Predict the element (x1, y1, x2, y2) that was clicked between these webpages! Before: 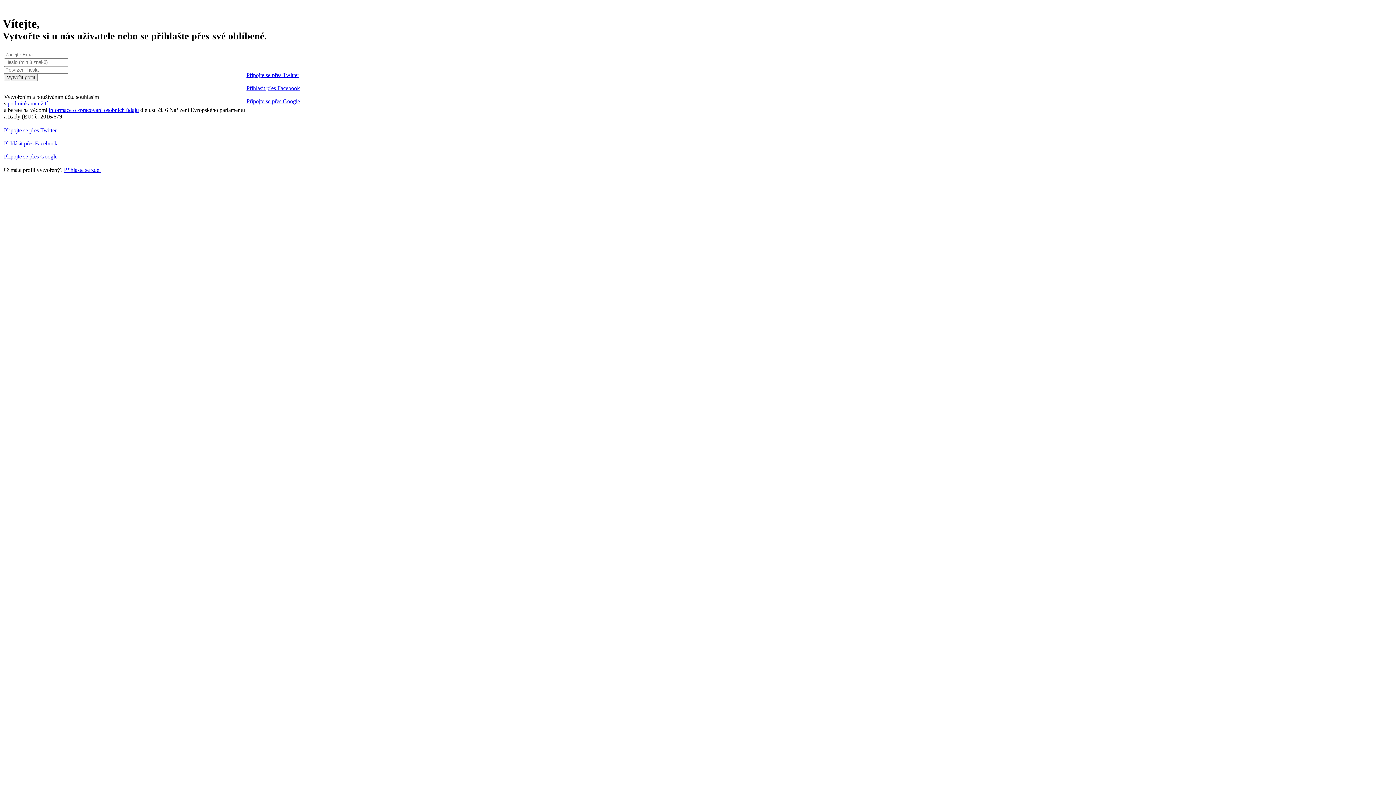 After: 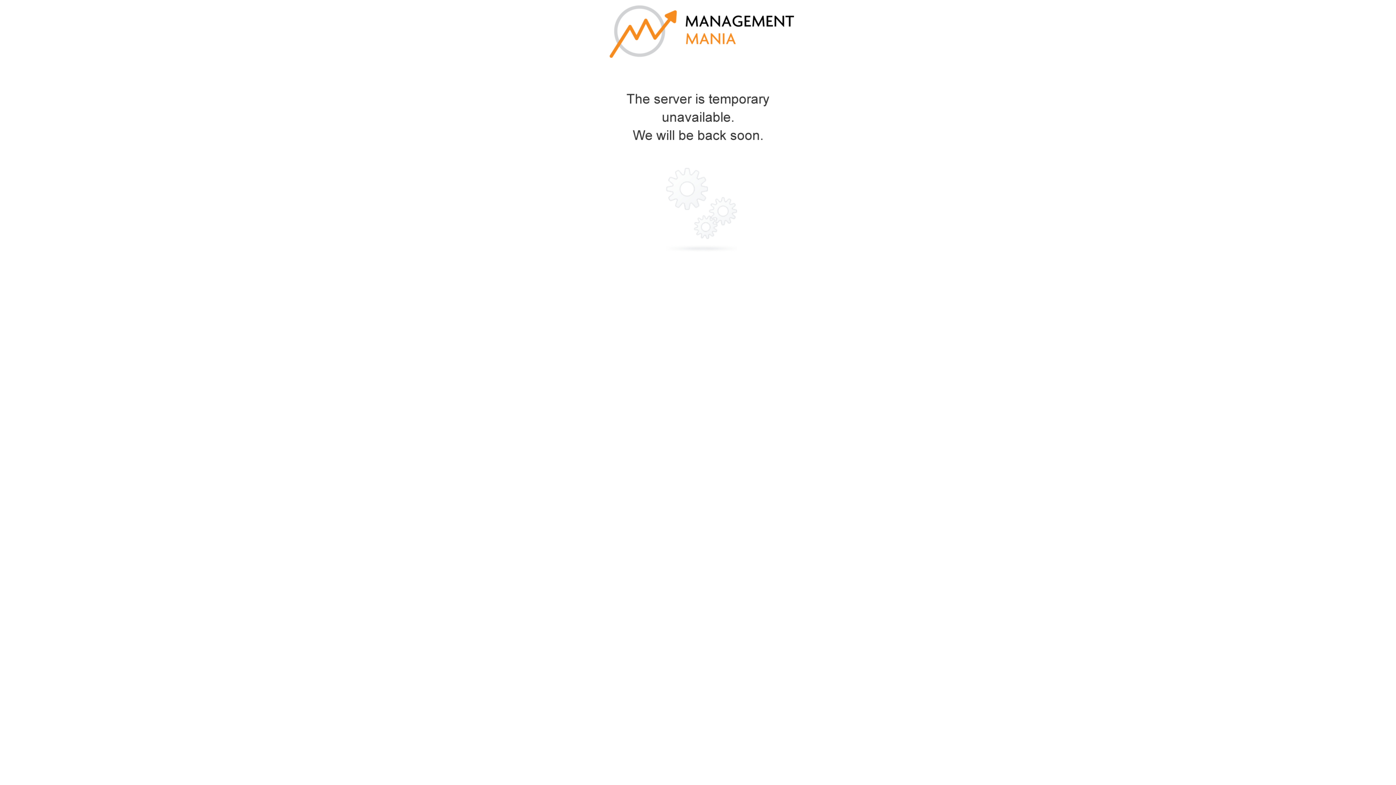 Action: label: Připojte se přes Twitter bbox: (4, 127, 56, 133)